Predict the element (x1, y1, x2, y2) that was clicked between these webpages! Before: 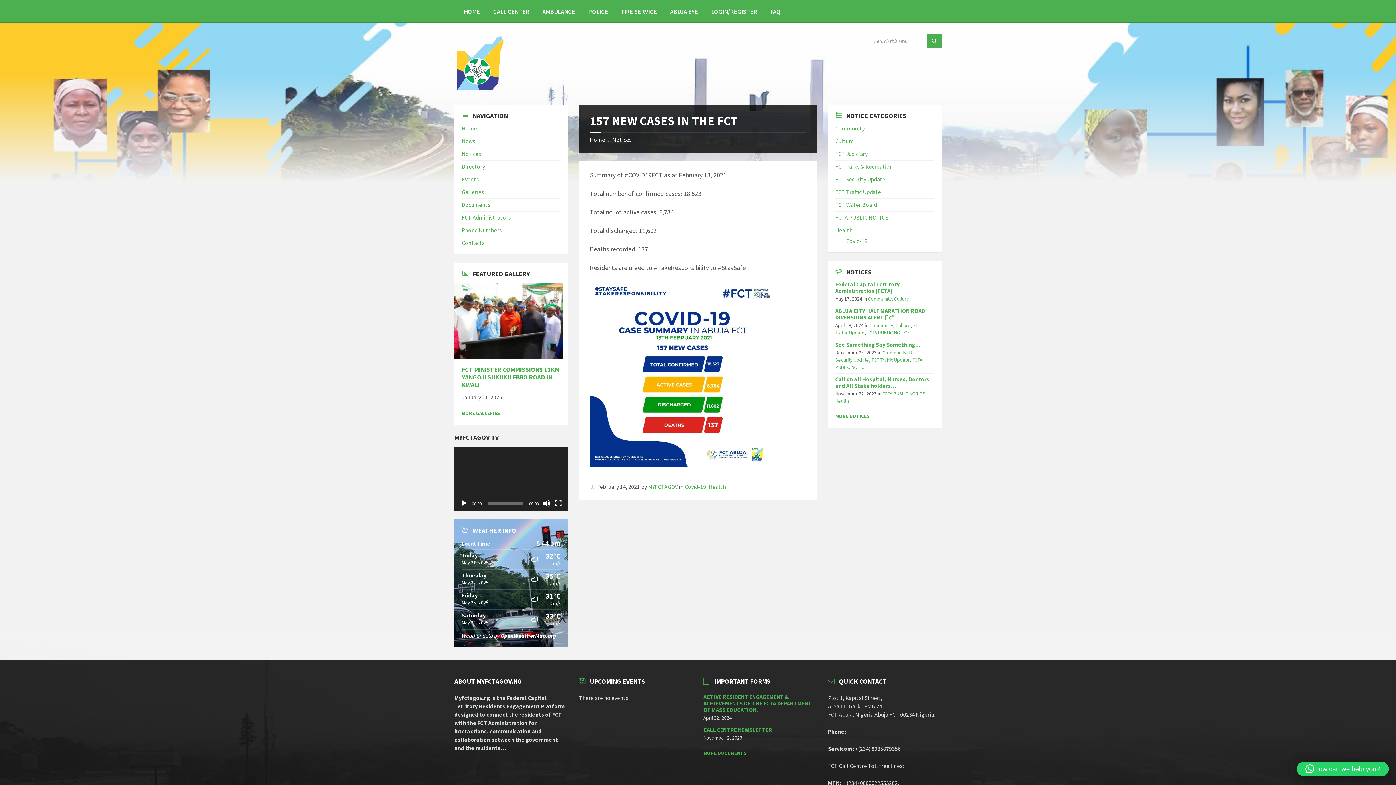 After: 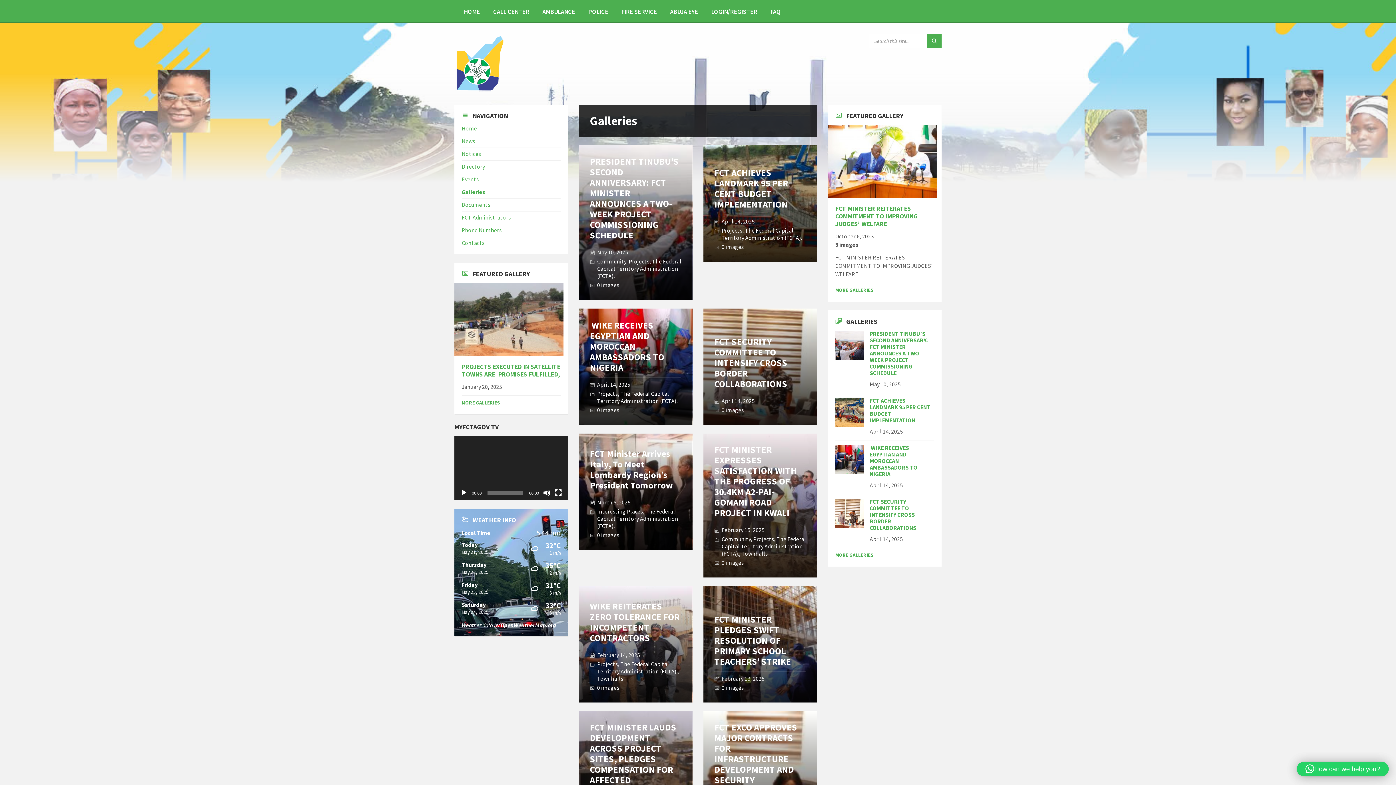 Action: label: Galleries bbox: (461, 188, 484, 195)